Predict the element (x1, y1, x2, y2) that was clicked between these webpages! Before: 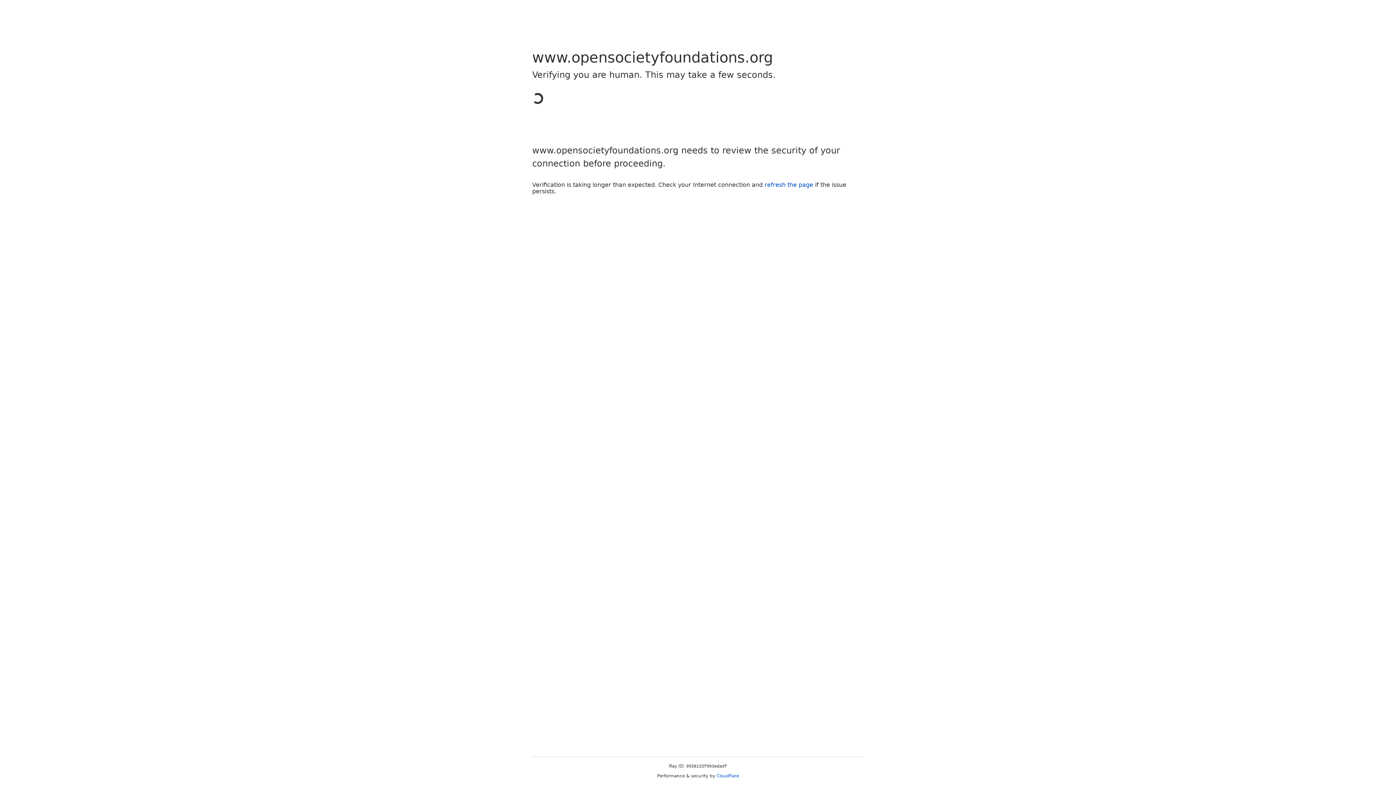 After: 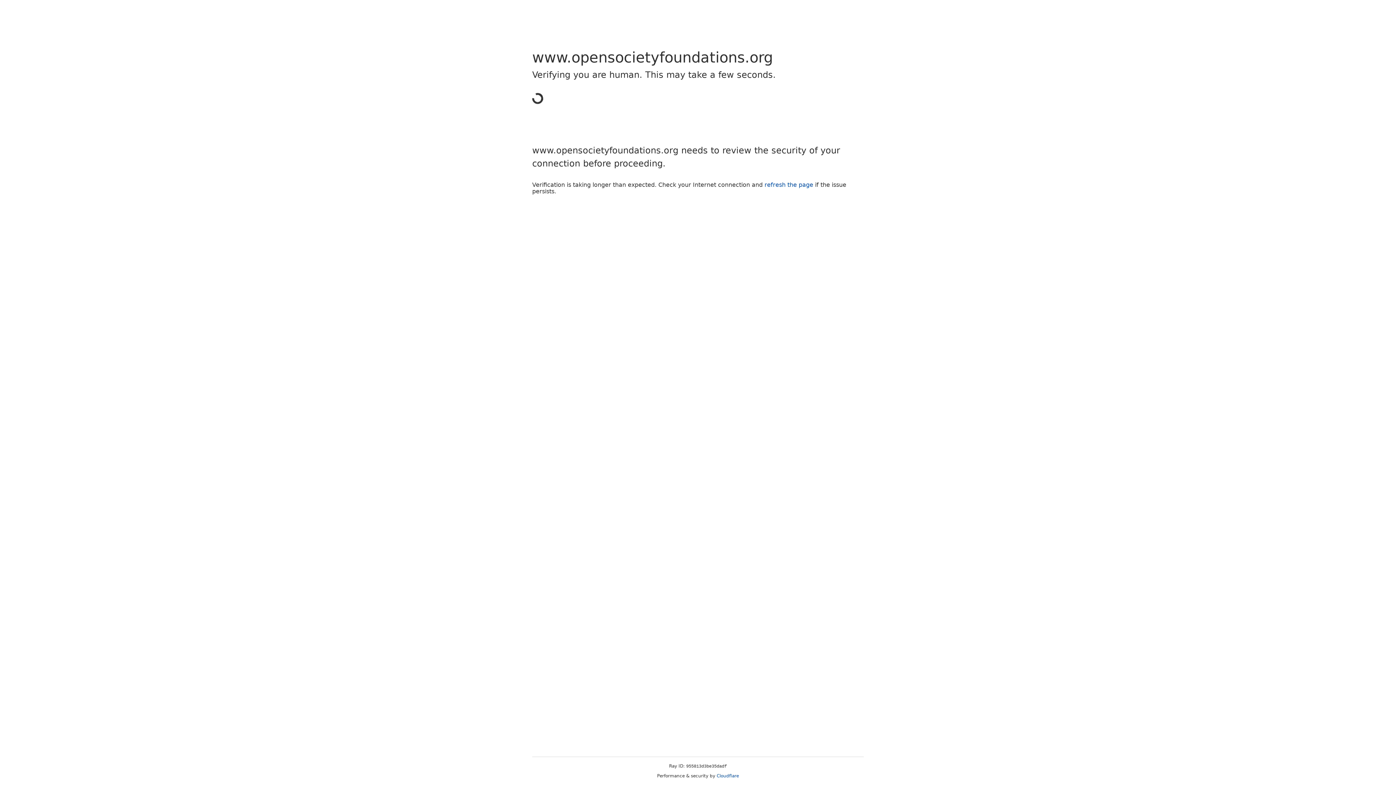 Action: bbox: (716, 773, 739, 778) label: Cloudflare